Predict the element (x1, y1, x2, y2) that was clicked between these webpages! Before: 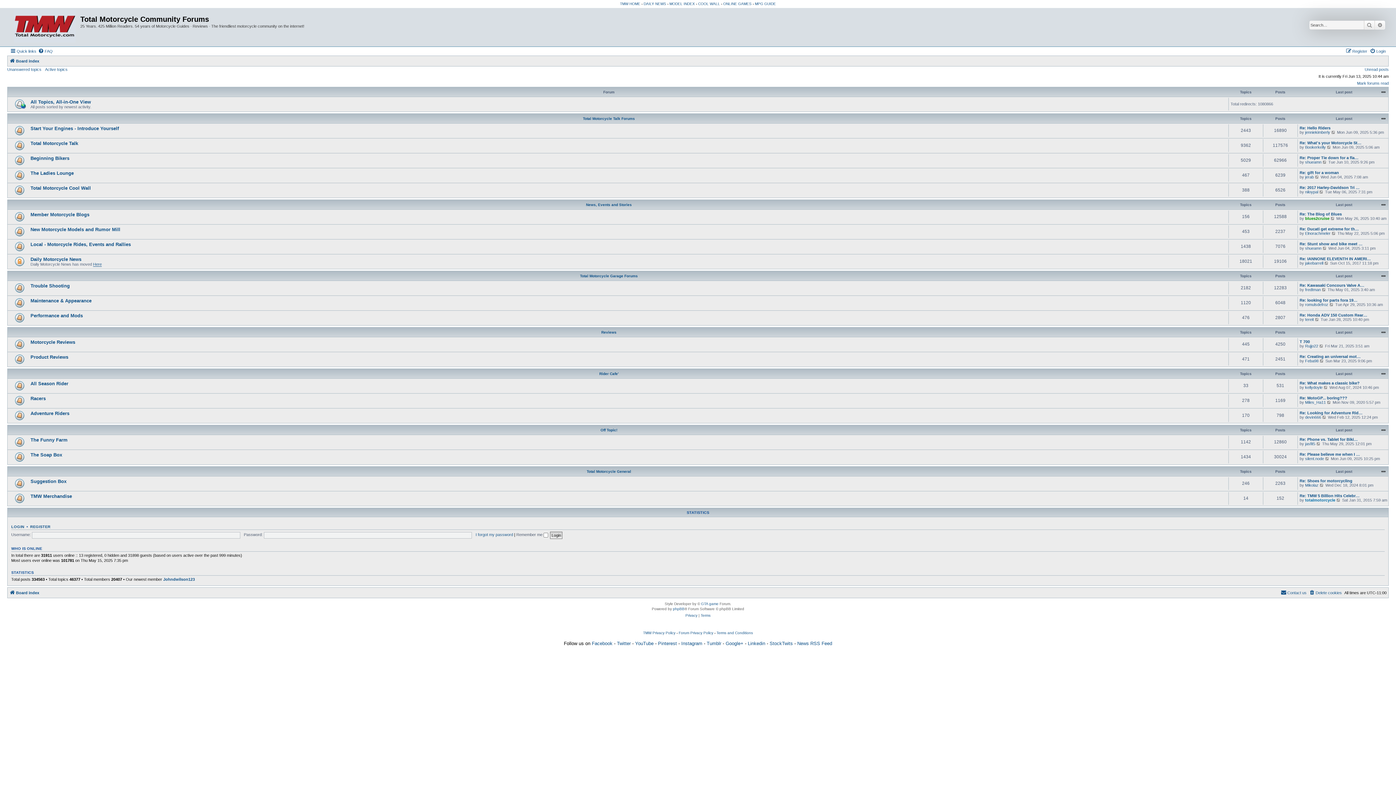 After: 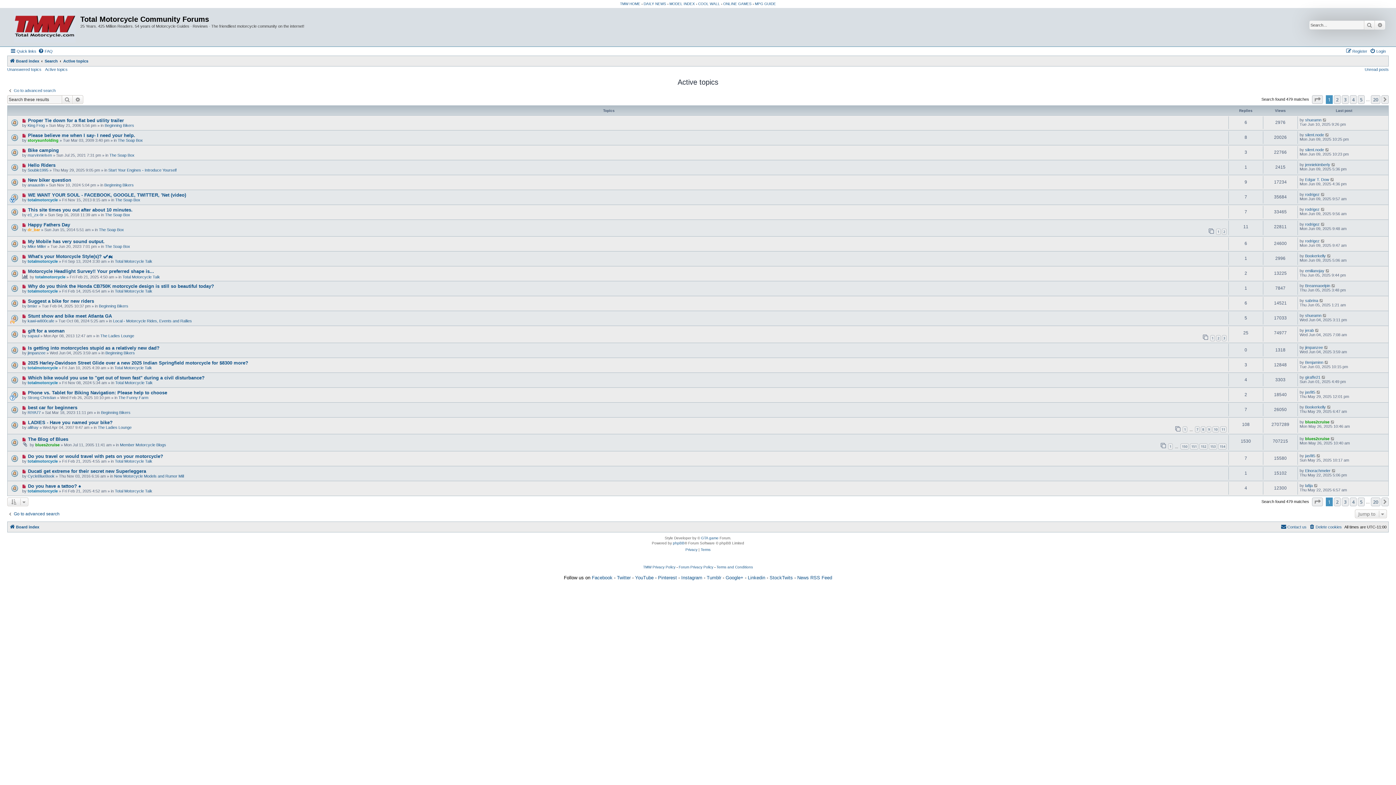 Action: bbox: (30, 99, 90, 104) label: All Topics, All-in-One View